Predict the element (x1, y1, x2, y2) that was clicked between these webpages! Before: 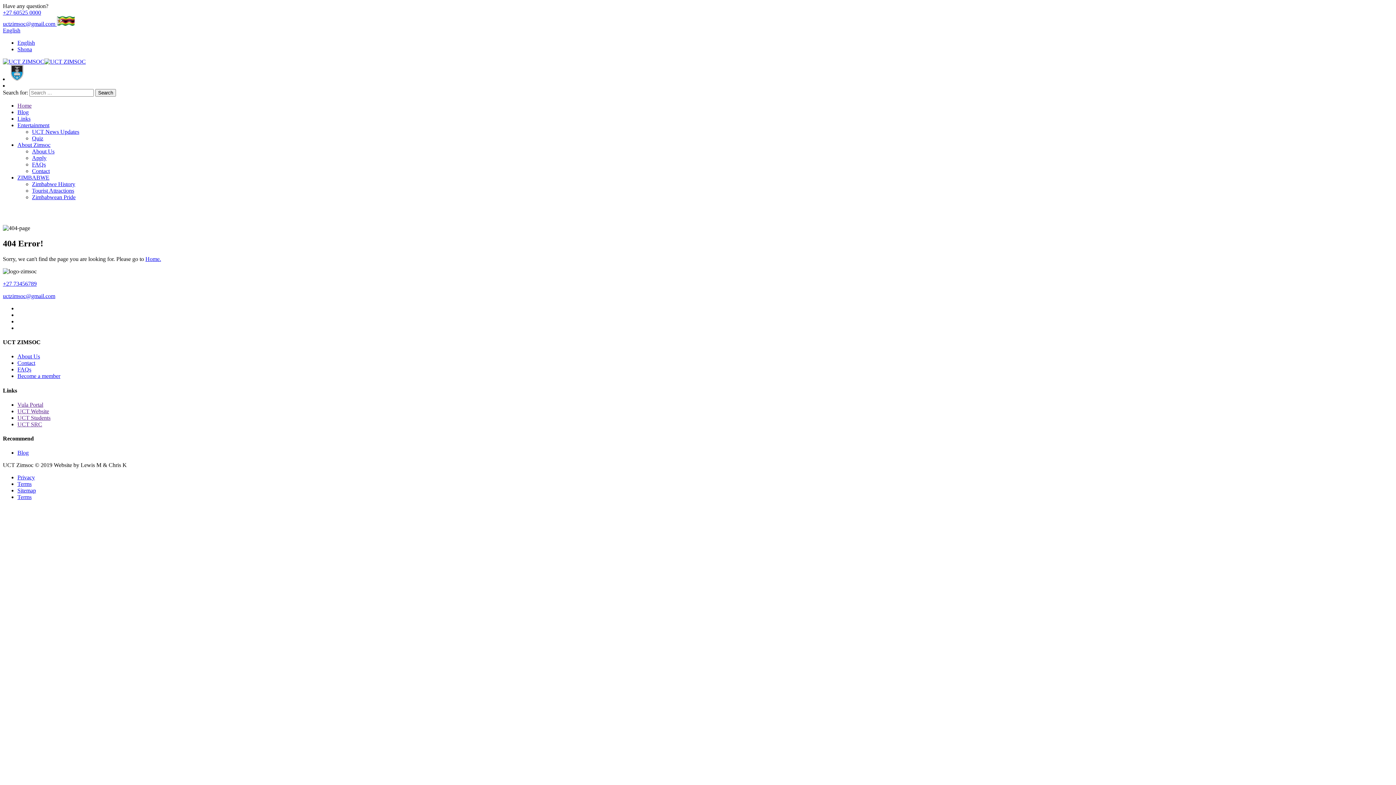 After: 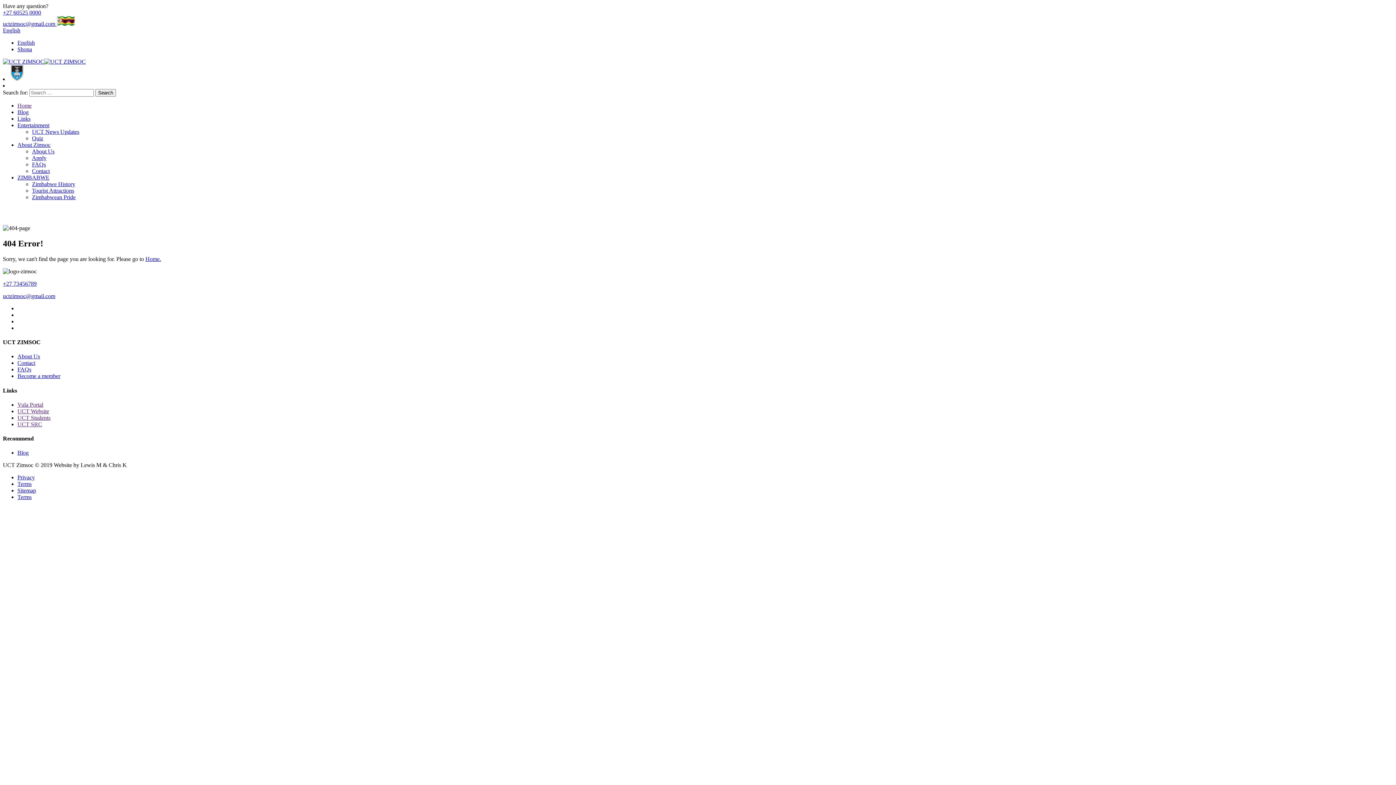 Action: bbox: (17, 46, 32, 52) label: Shona